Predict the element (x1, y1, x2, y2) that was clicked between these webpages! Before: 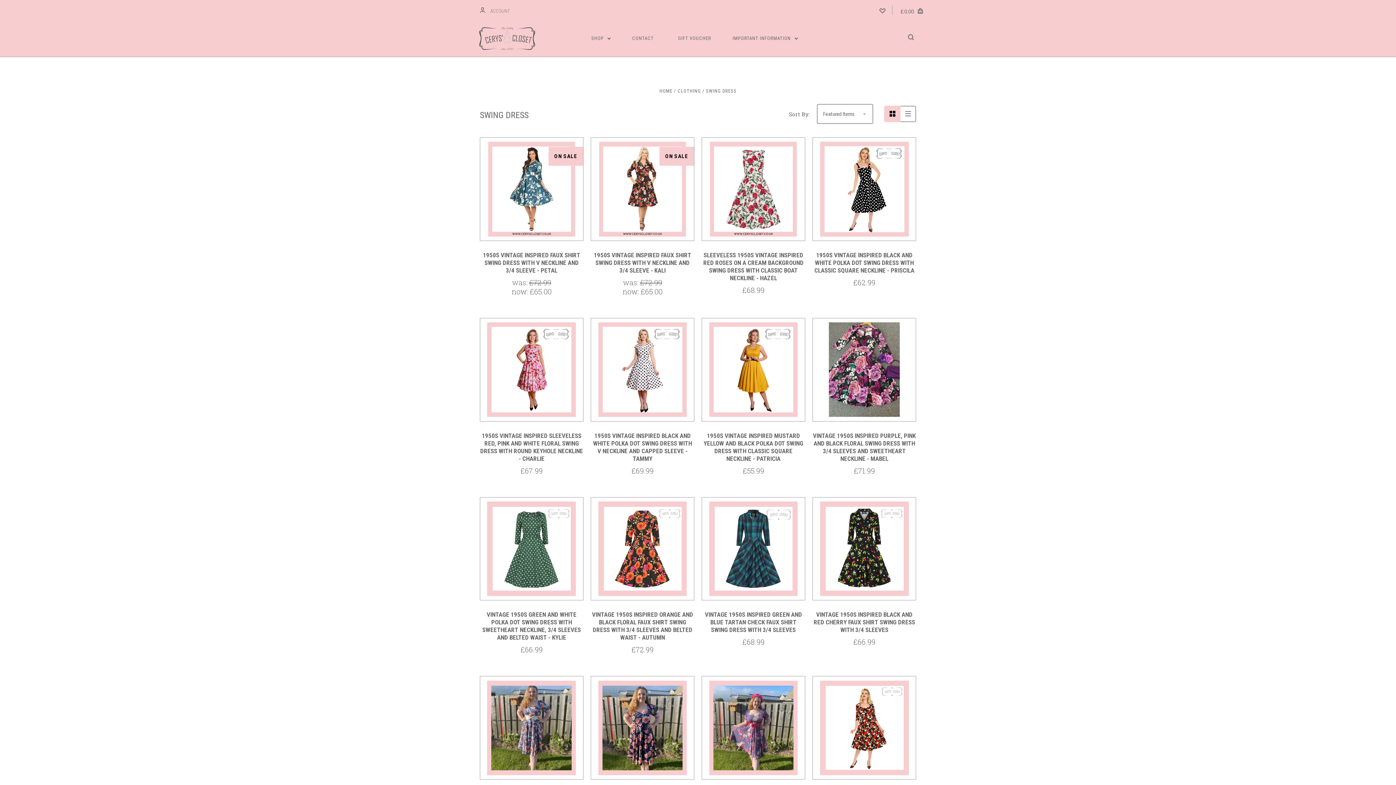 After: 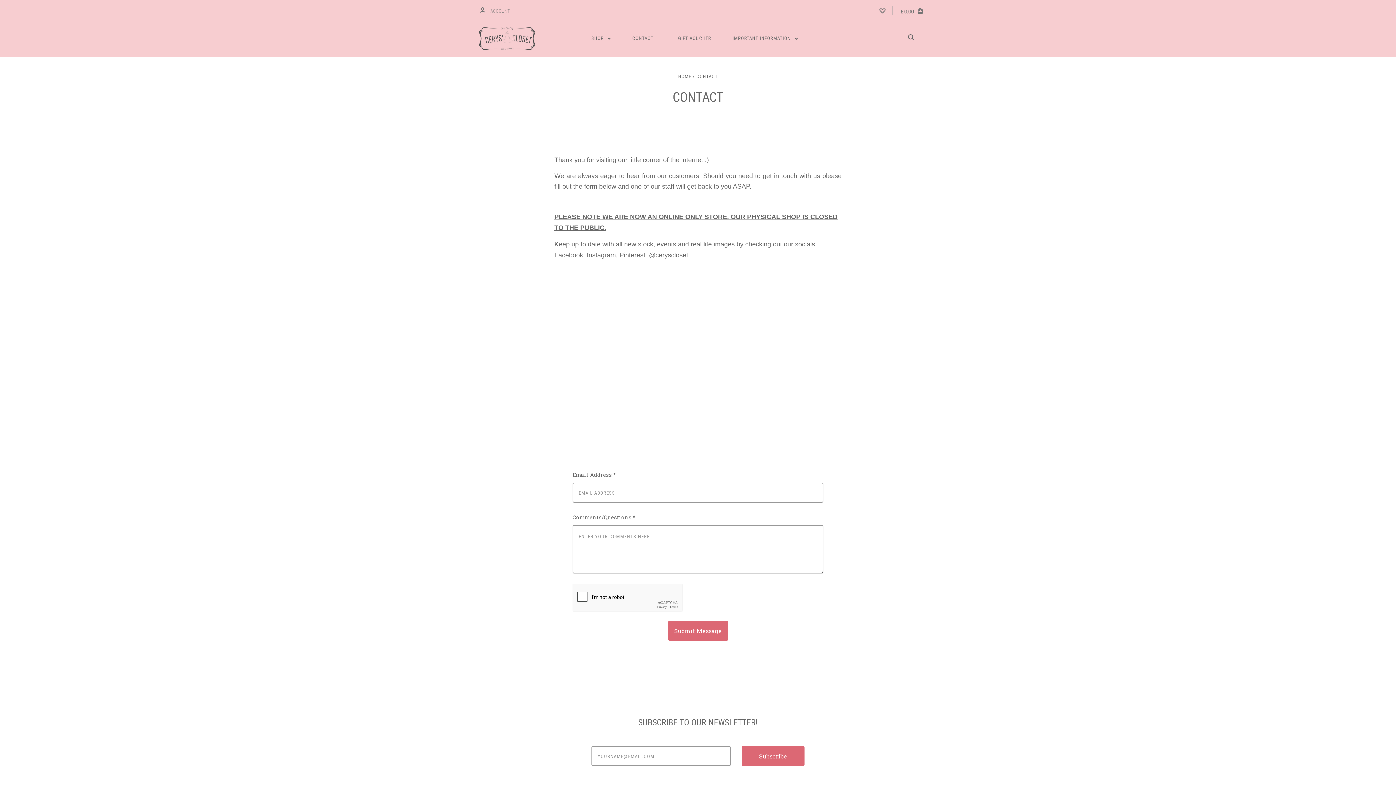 Action: bbox: (625, 28, 661, 47) label: CONTACT